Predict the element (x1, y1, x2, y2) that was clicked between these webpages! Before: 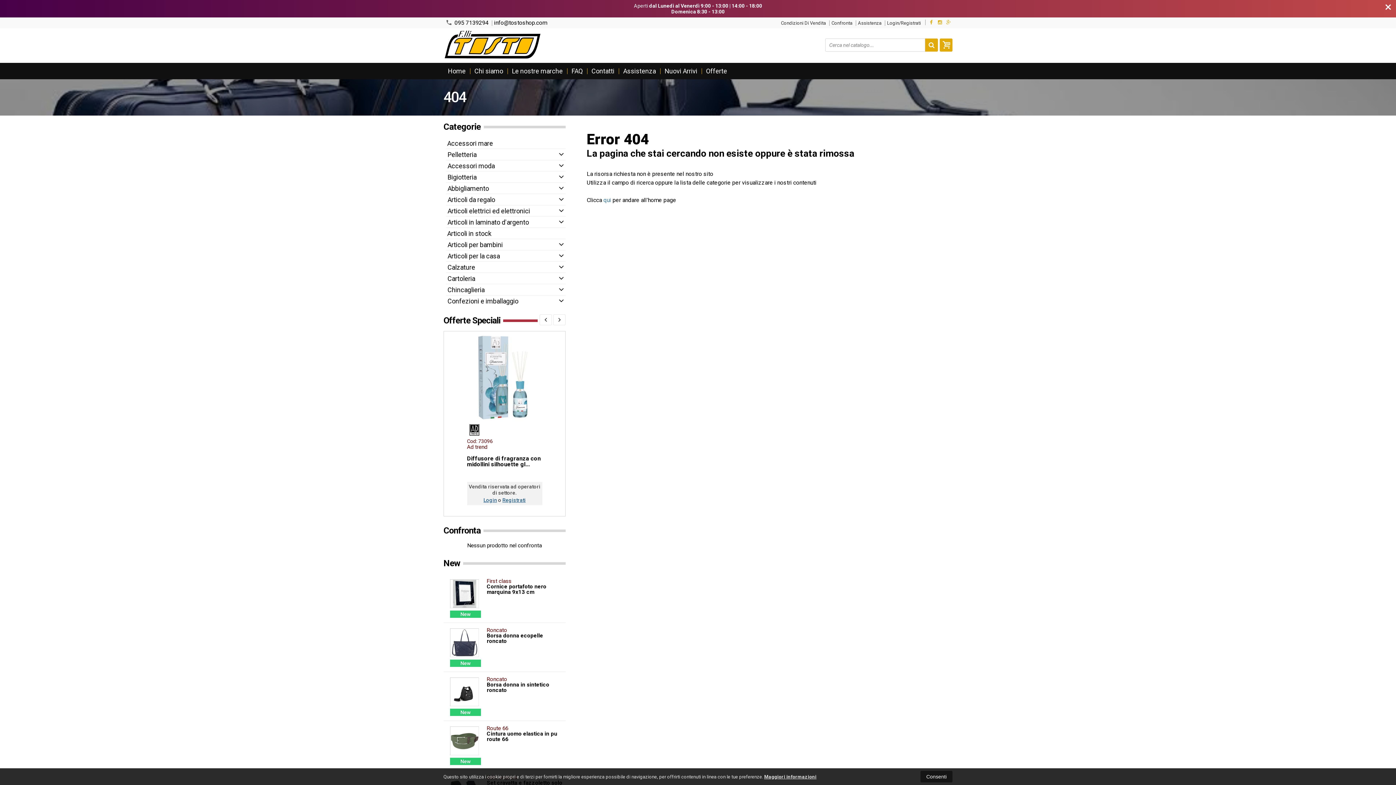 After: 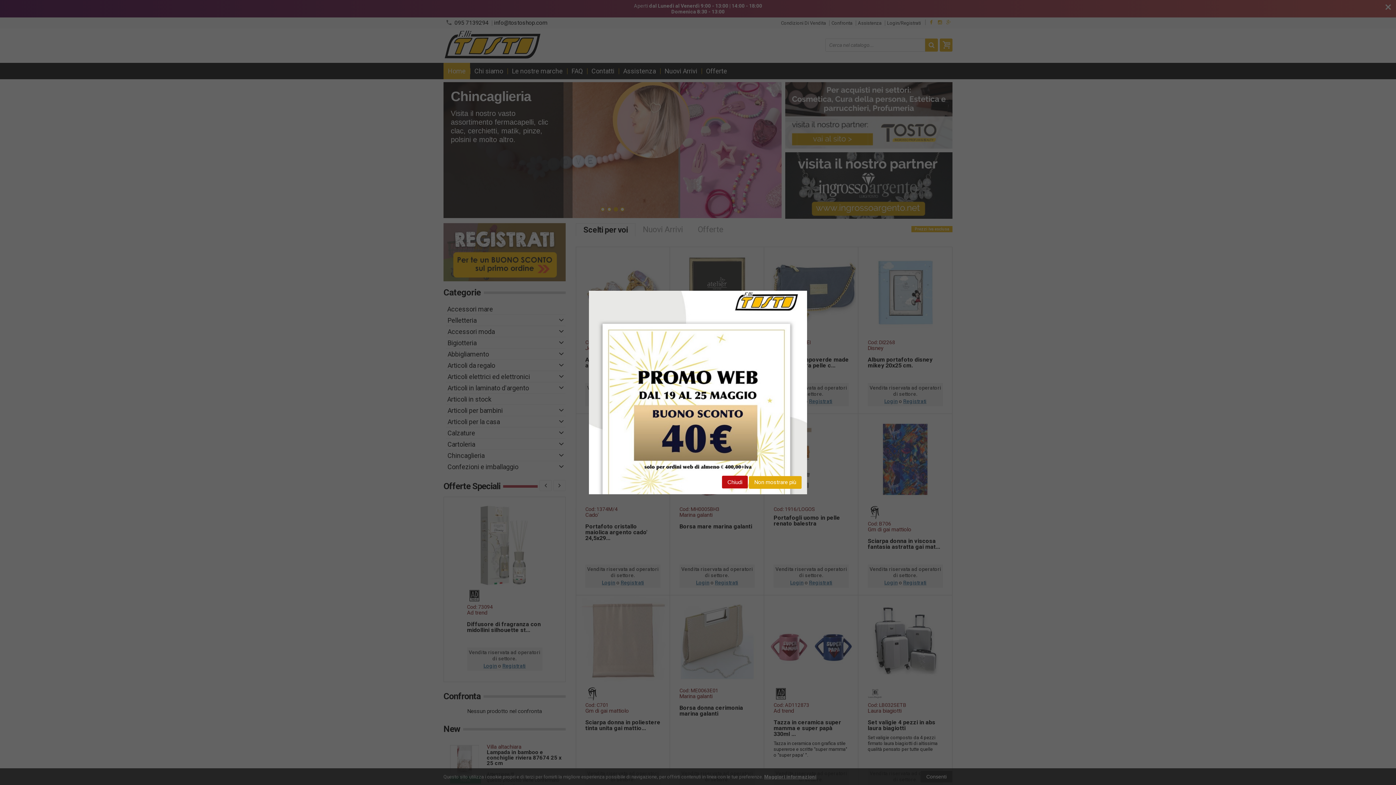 Action: bbox: (443, 62, 470, 79) label: Home